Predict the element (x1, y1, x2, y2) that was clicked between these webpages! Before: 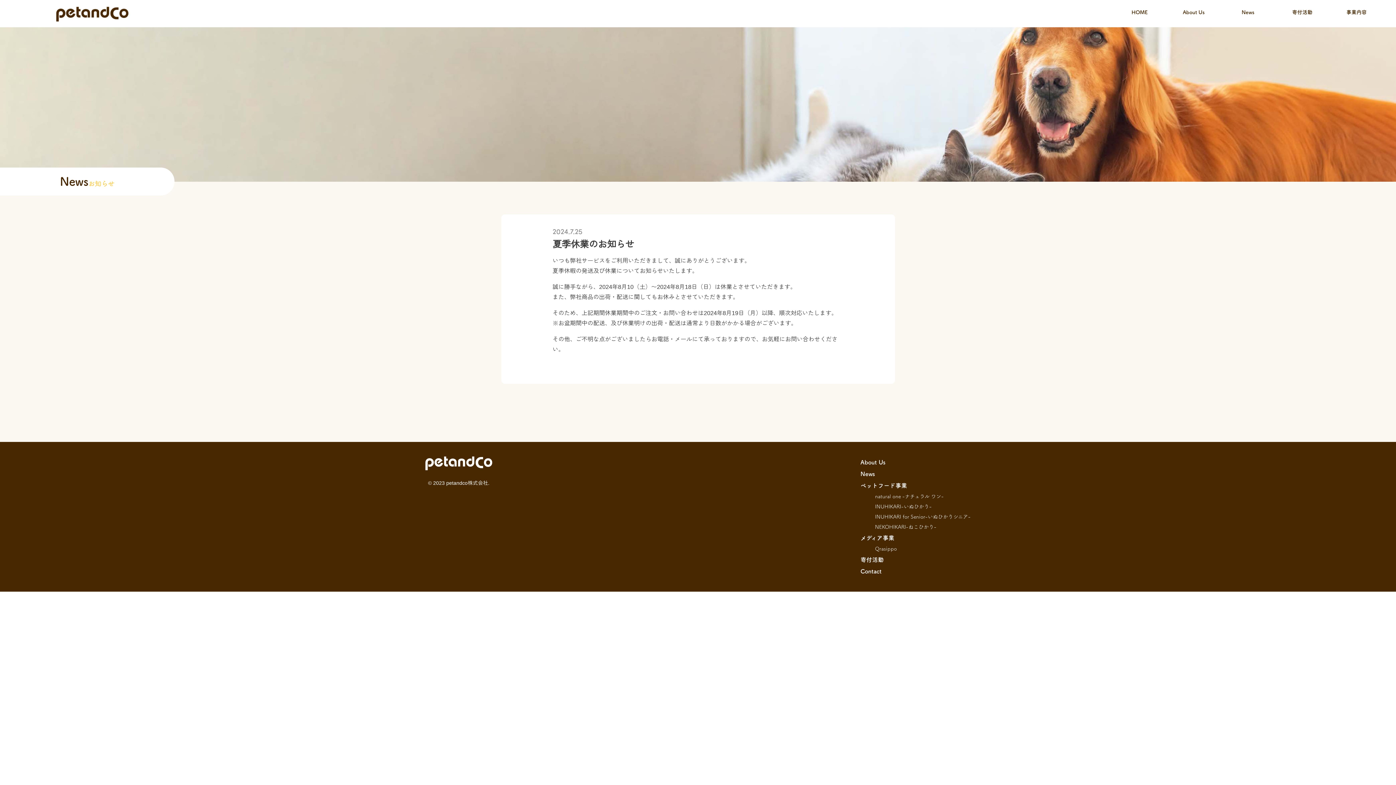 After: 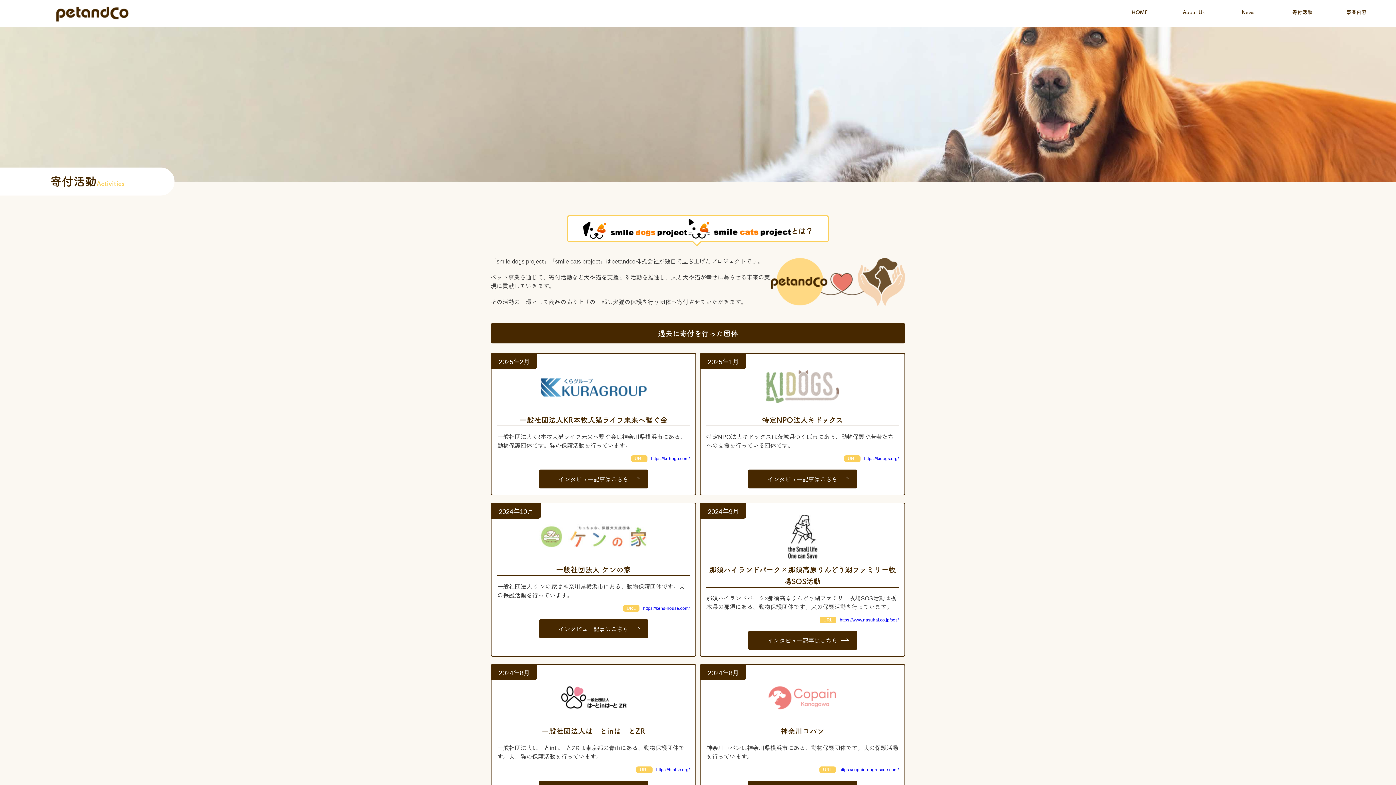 Action: bbox: (860, 557, 884, 562) label: 寄付活動